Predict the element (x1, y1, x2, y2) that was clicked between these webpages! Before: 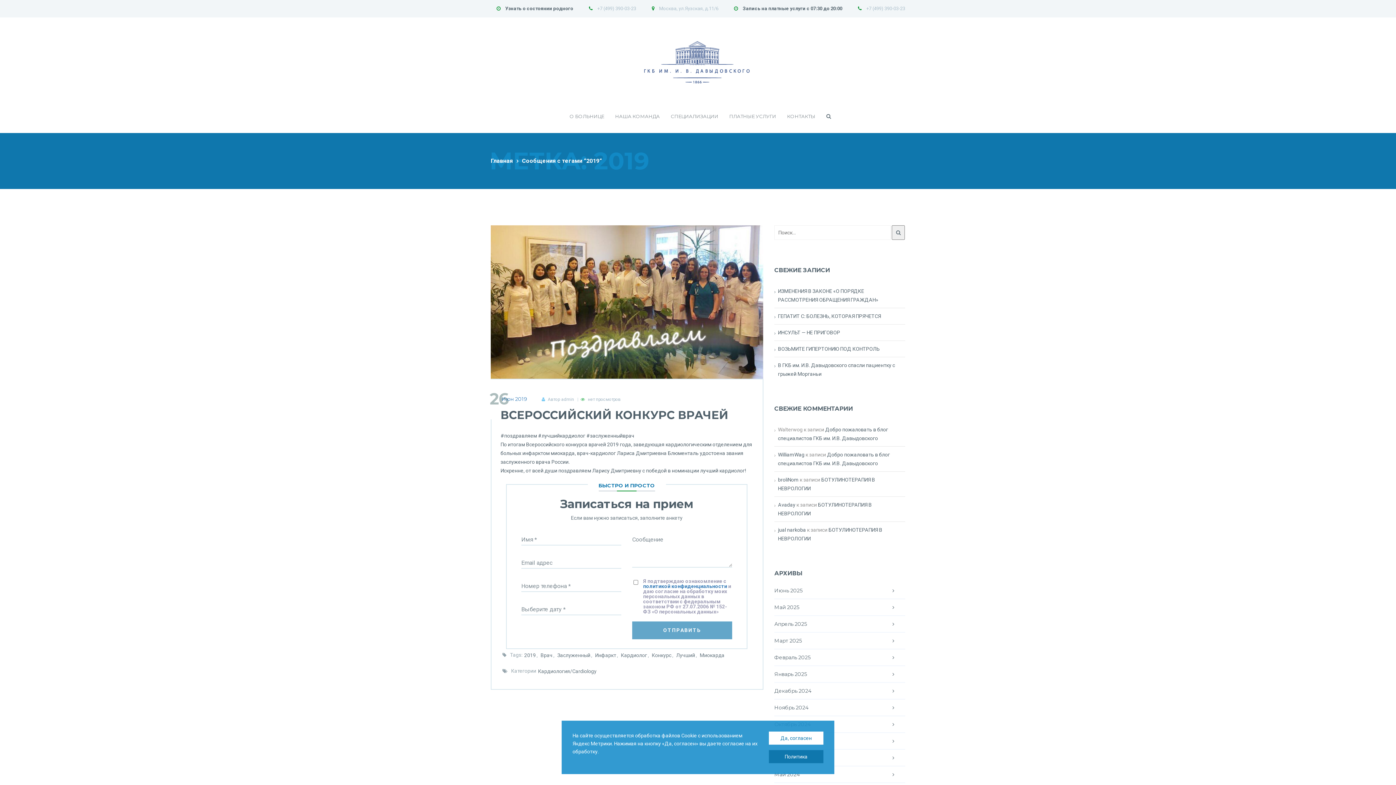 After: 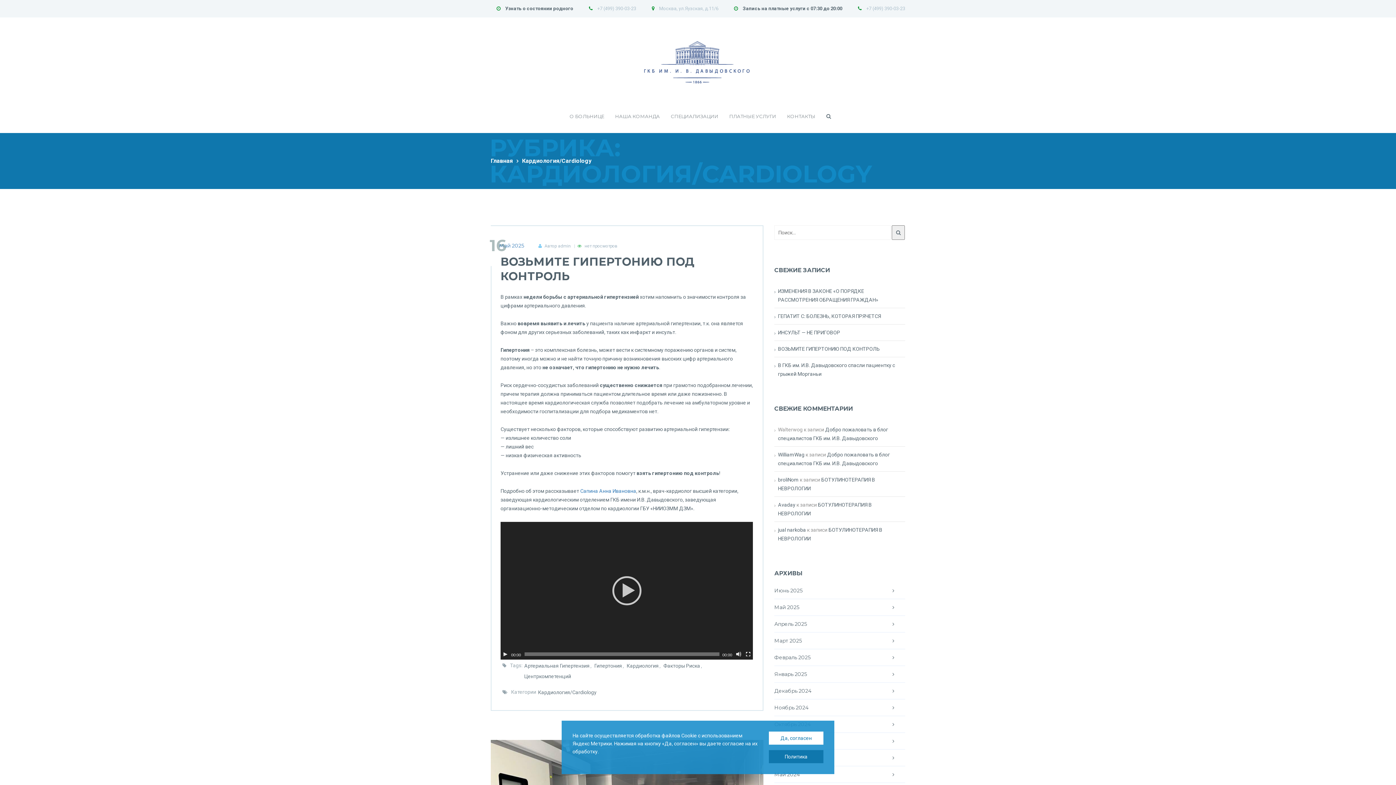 Action: label: Кардиология/Cardiology bbox: (538, 668, 596, 674)